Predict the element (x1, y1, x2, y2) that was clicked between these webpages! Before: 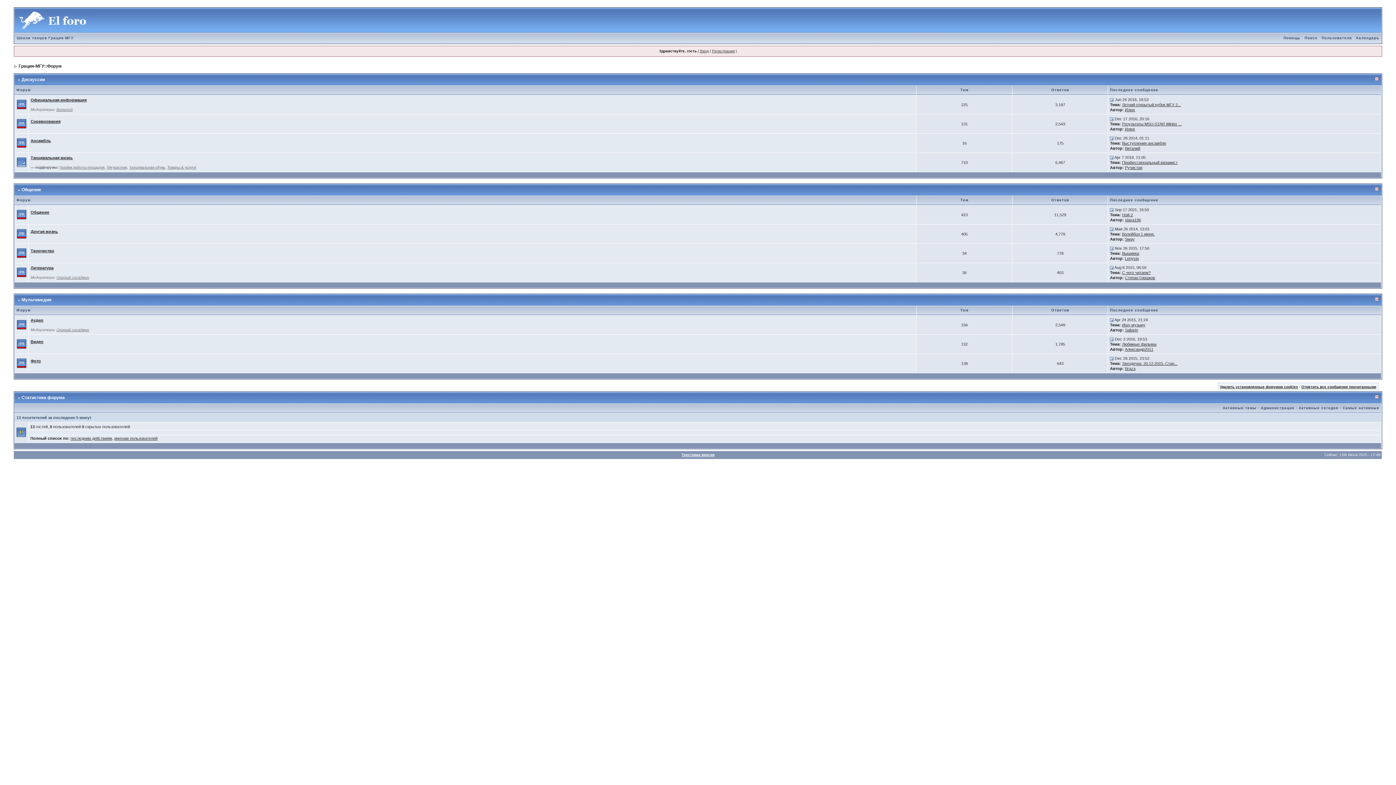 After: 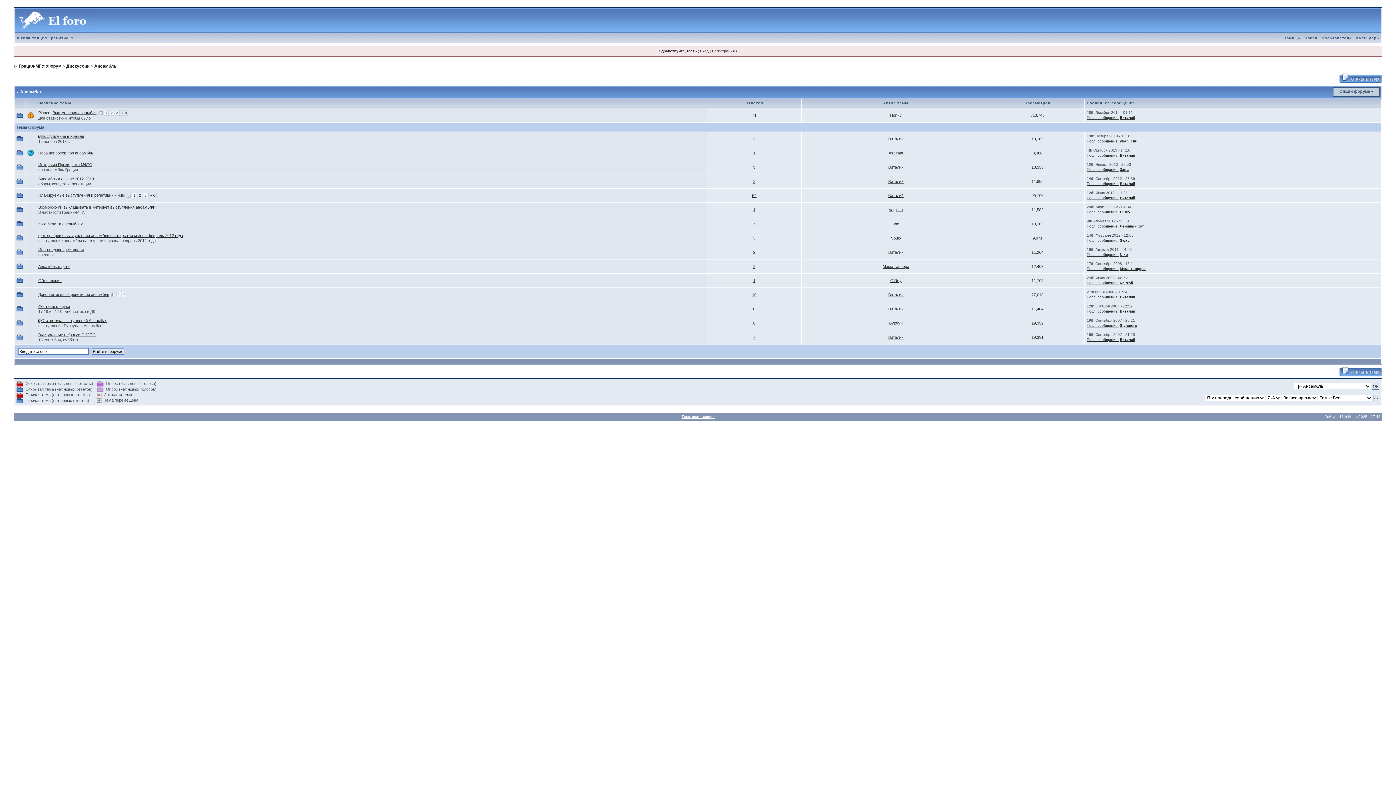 Action: bbox: (30, 138, 51, 142) label: Ансамбль